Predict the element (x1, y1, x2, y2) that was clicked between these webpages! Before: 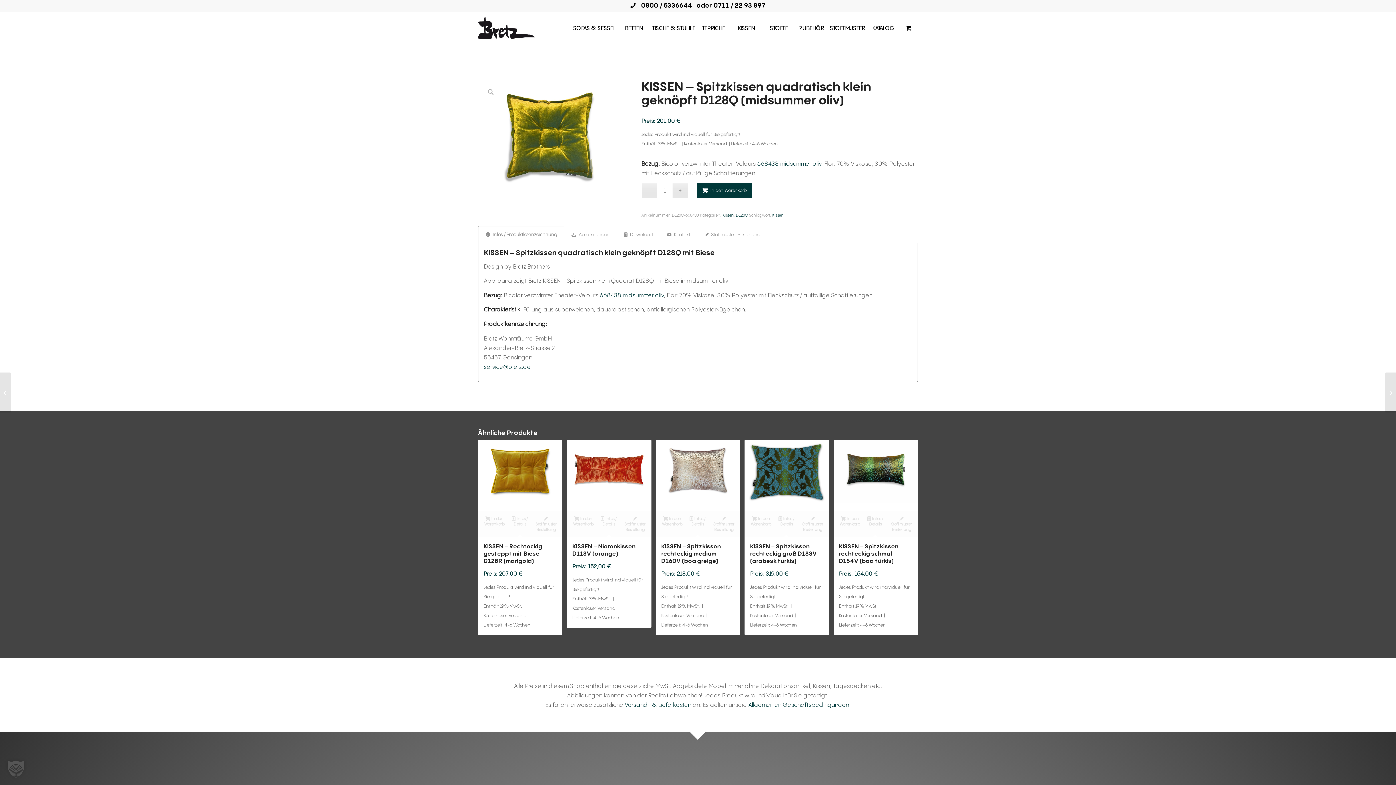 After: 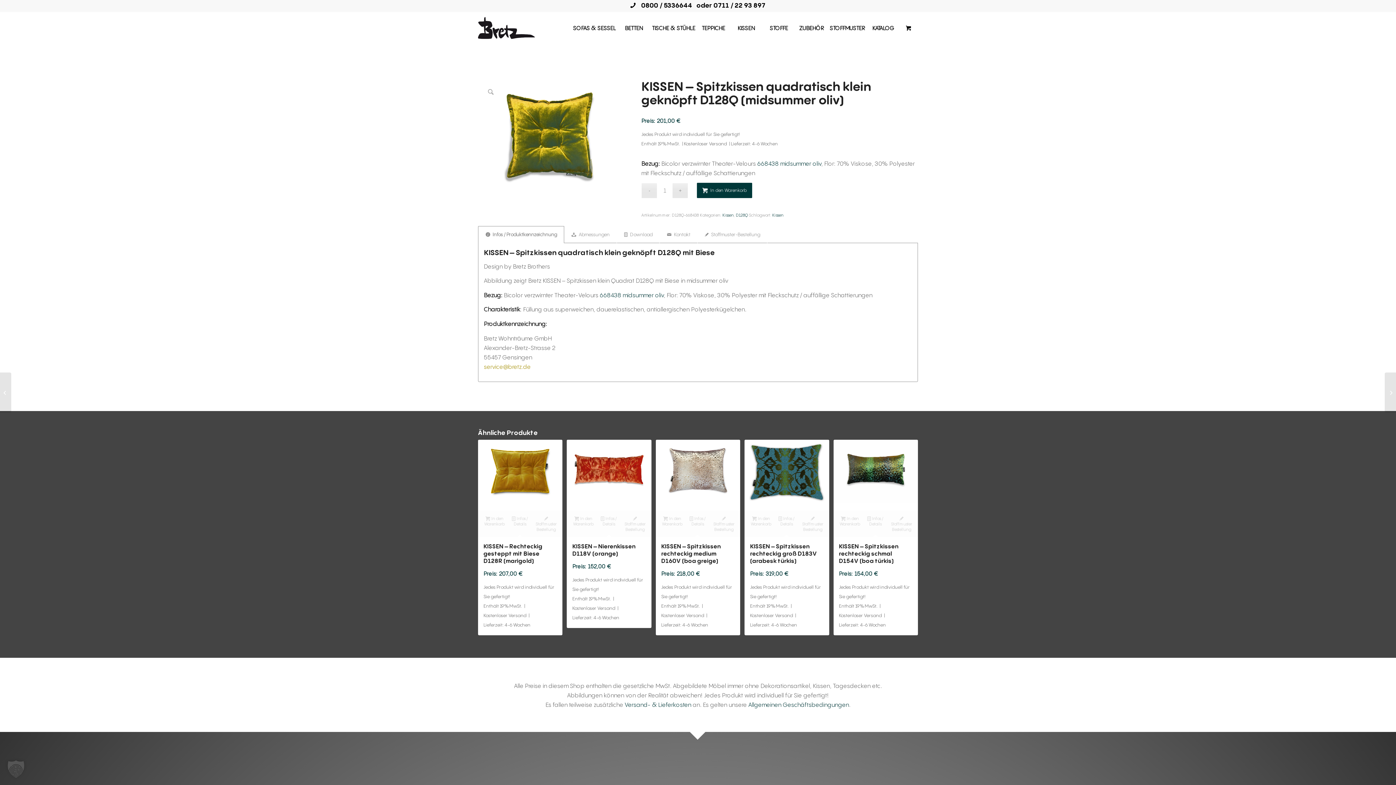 Action: label: service@bretz.de bbox: (484, 362, 530, 370)